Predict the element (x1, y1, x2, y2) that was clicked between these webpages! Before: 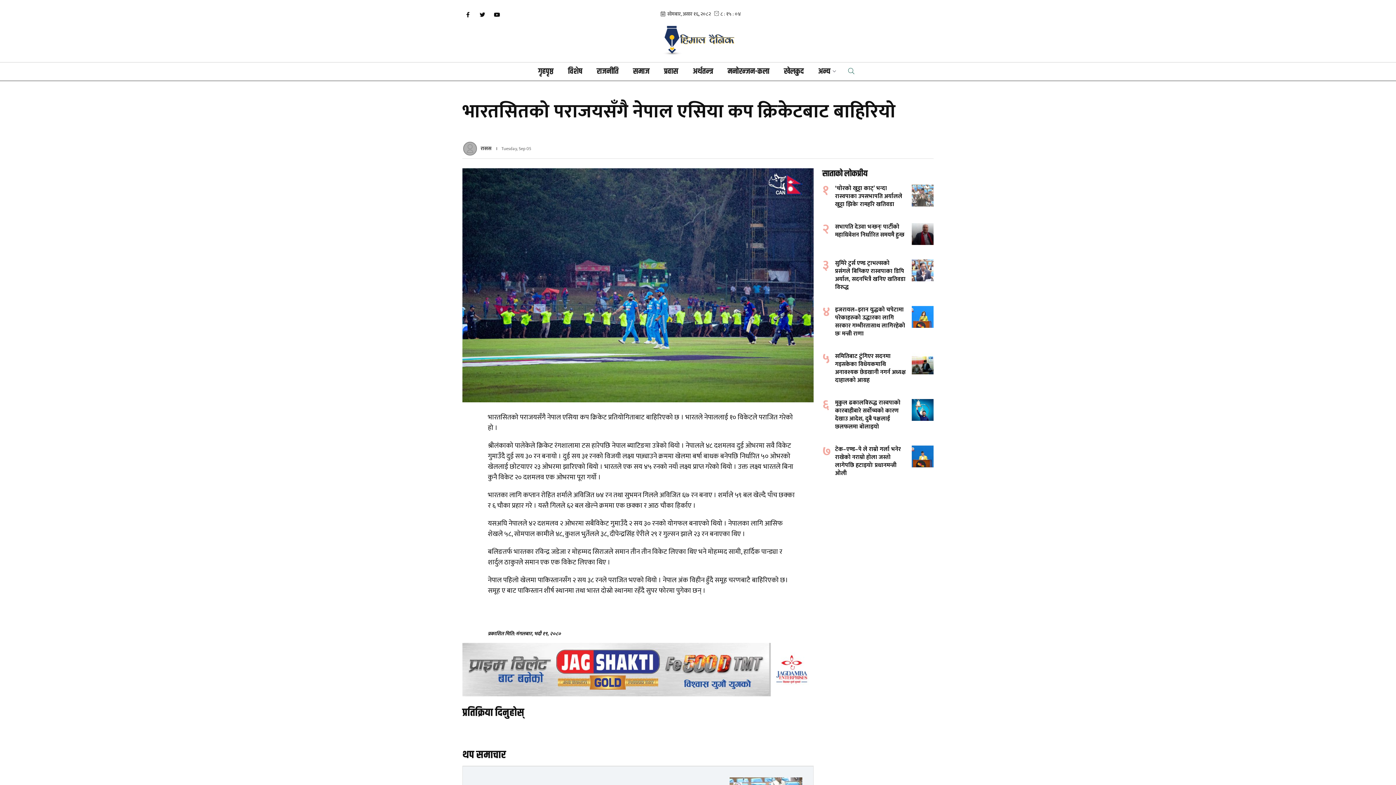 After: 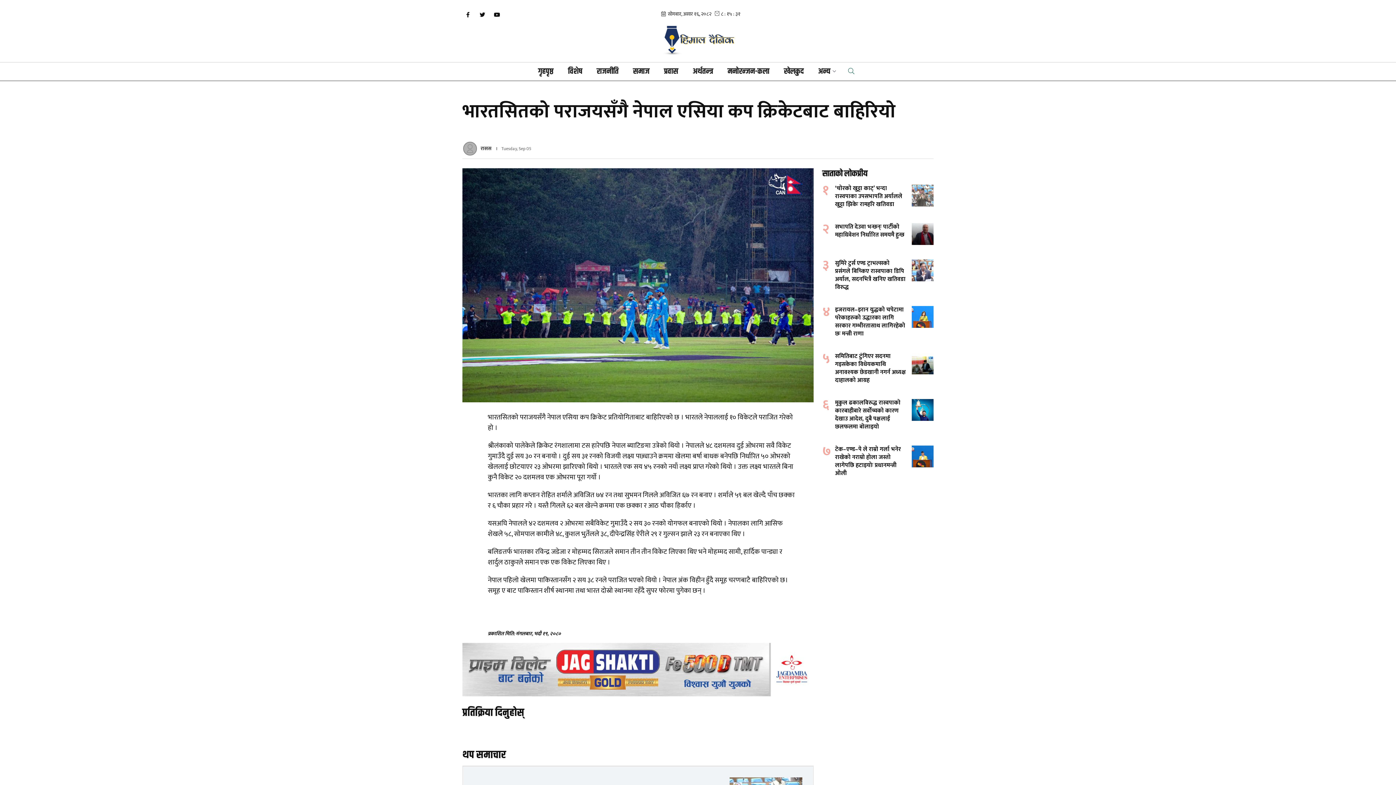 Action: bbox: (462, 643, 813, 696)